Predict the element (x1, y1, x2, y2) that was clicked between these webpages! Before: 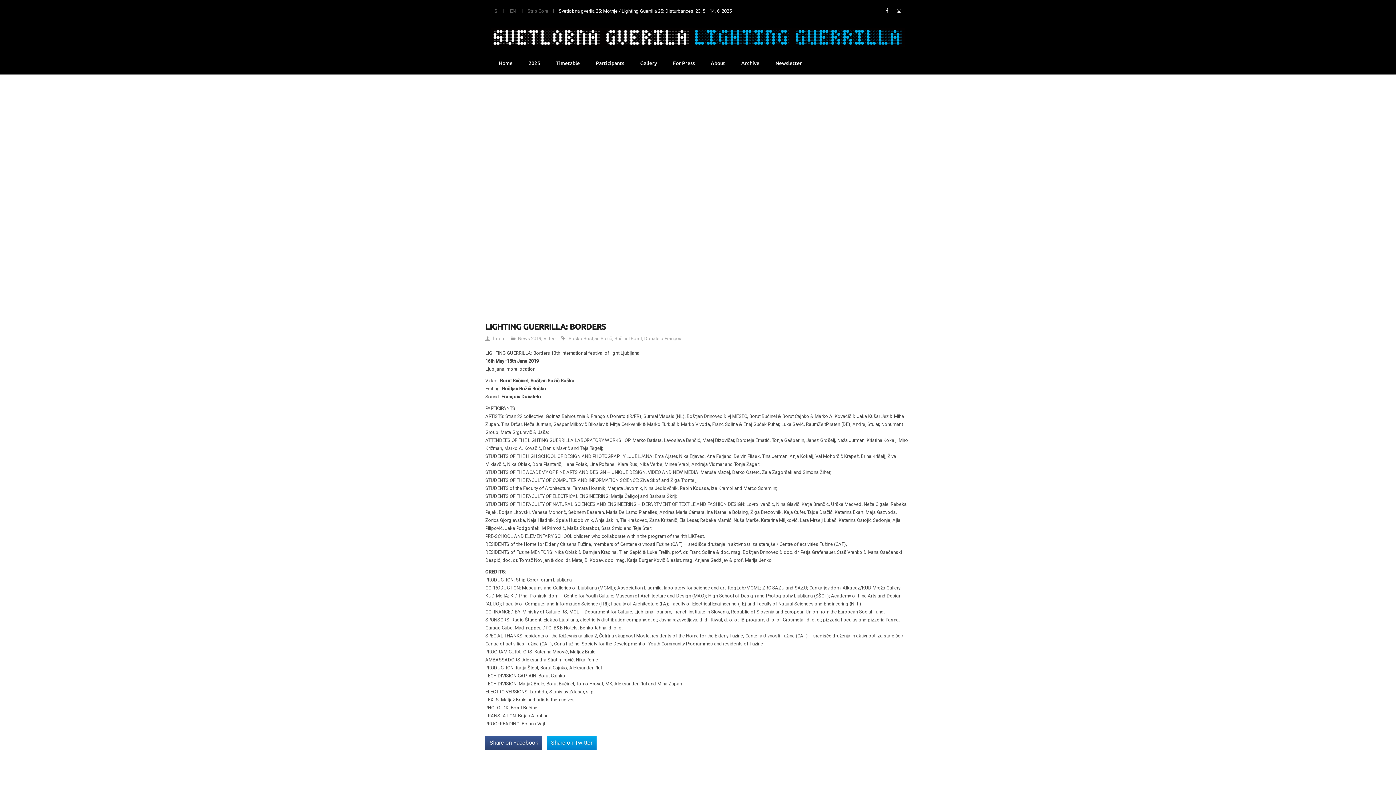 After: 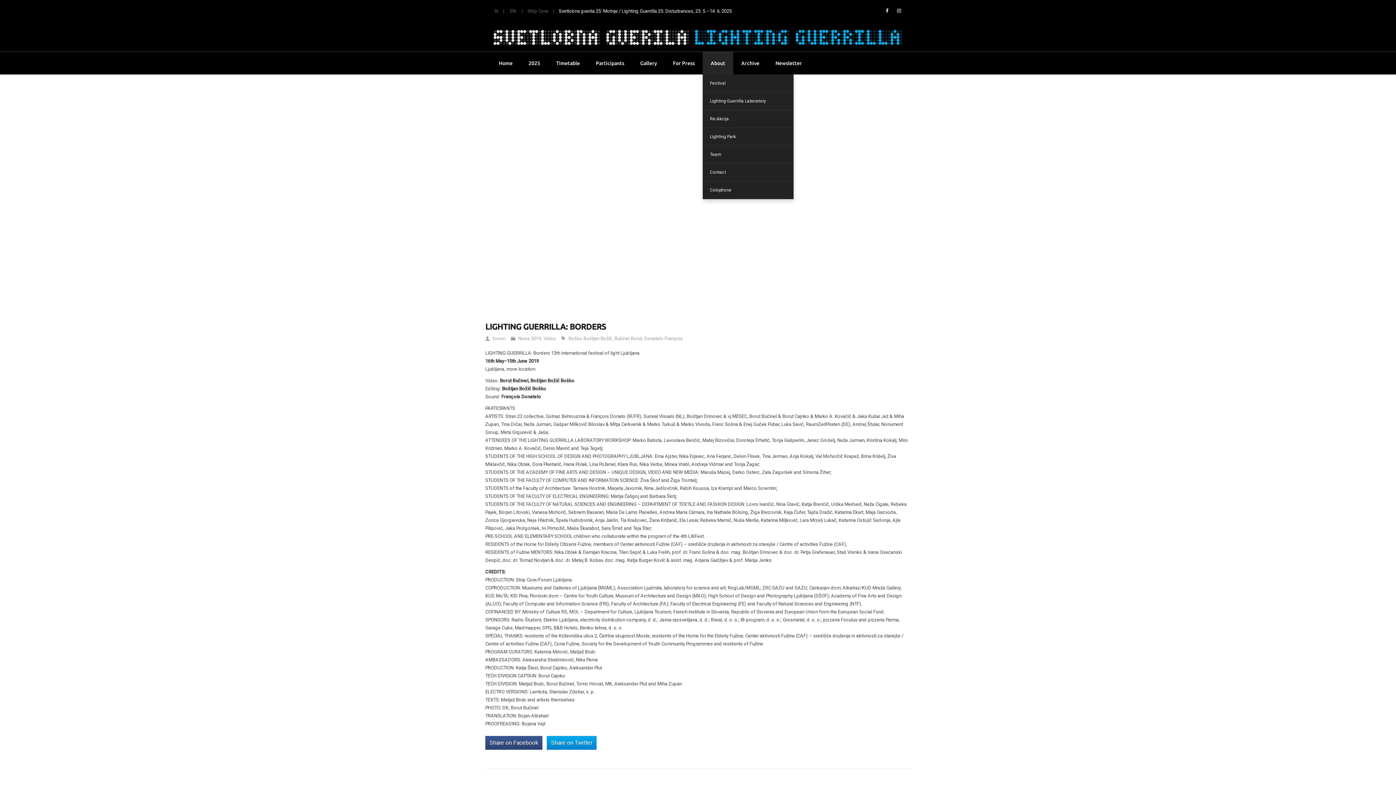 Action: label: About bbox: (702, 52, 733, 74)